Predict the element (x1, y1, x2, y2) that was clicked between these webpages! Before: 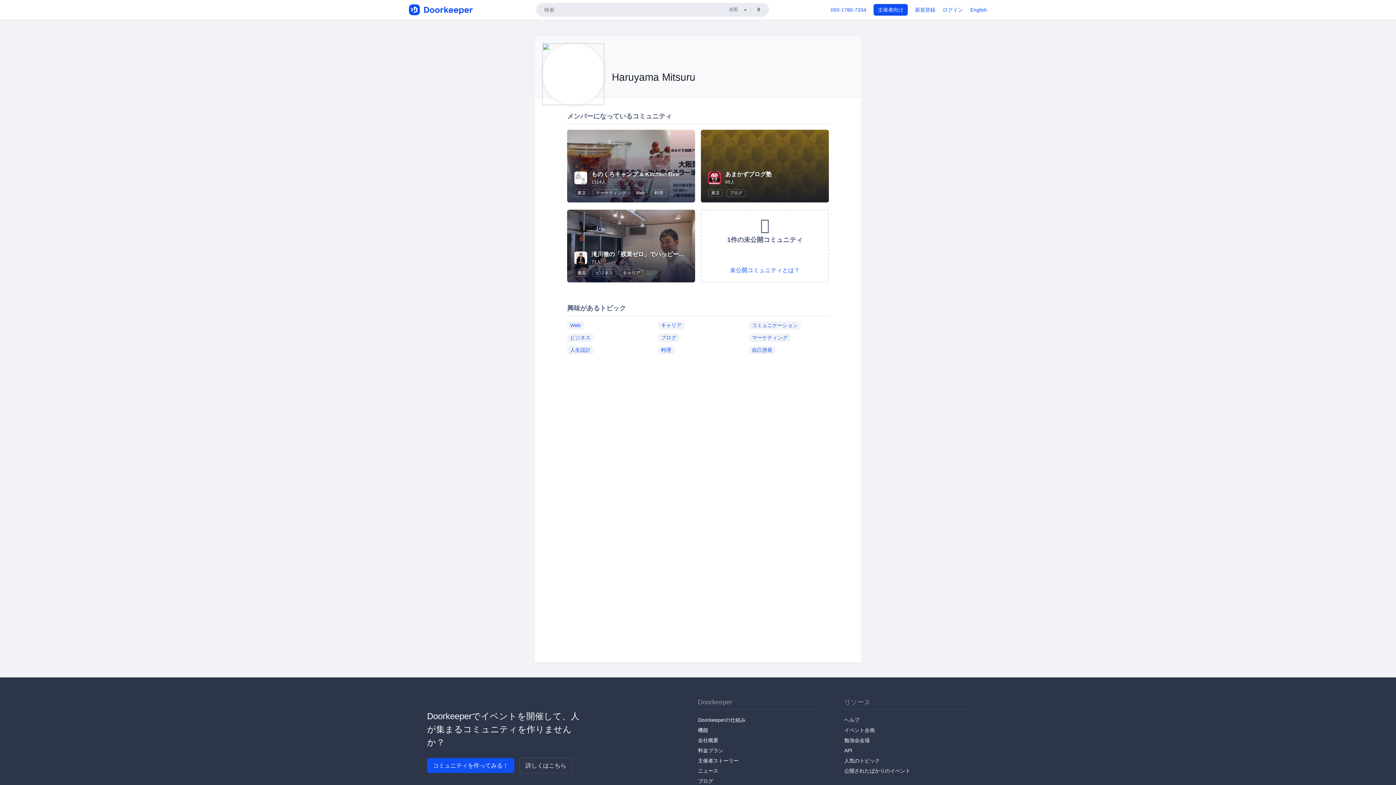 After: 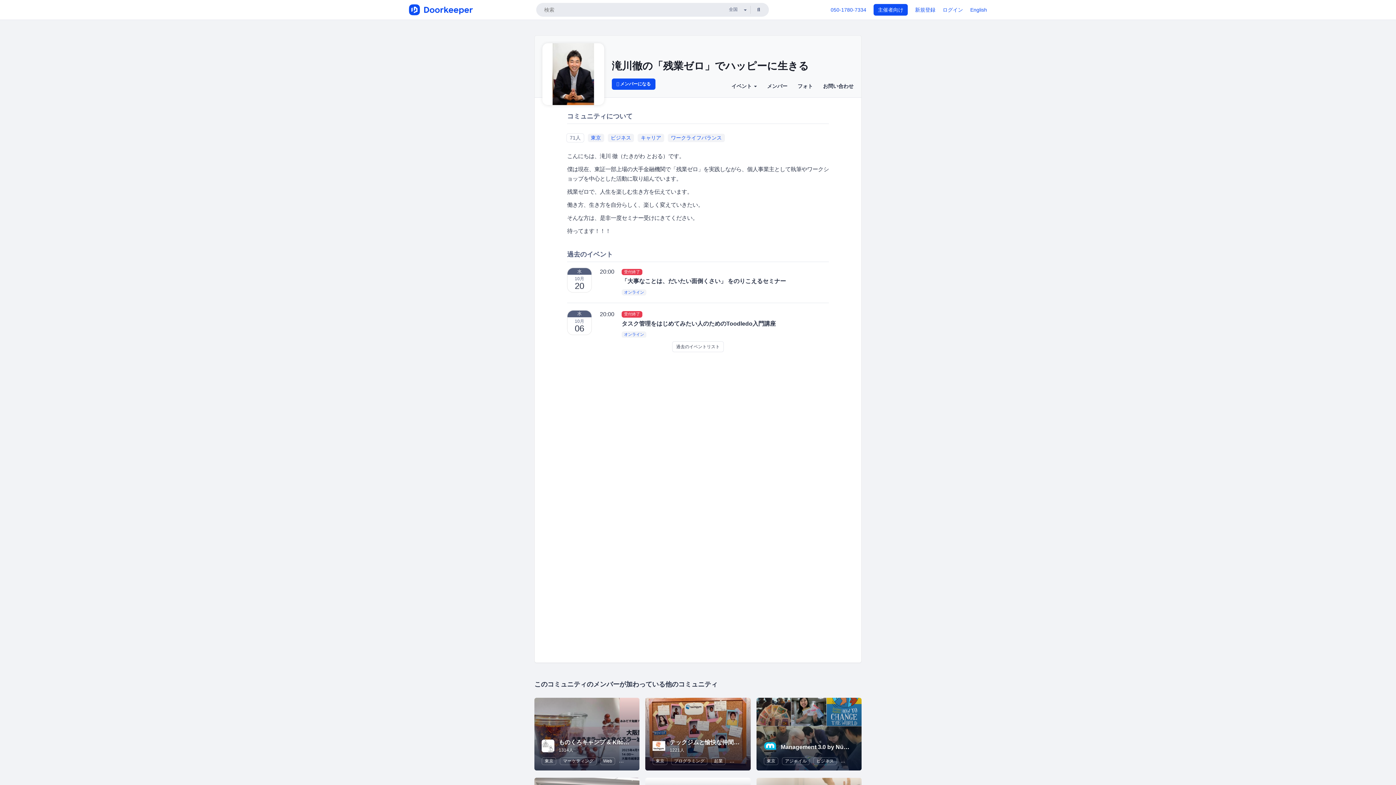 Action: bbox: (574, 254, 587, 260)